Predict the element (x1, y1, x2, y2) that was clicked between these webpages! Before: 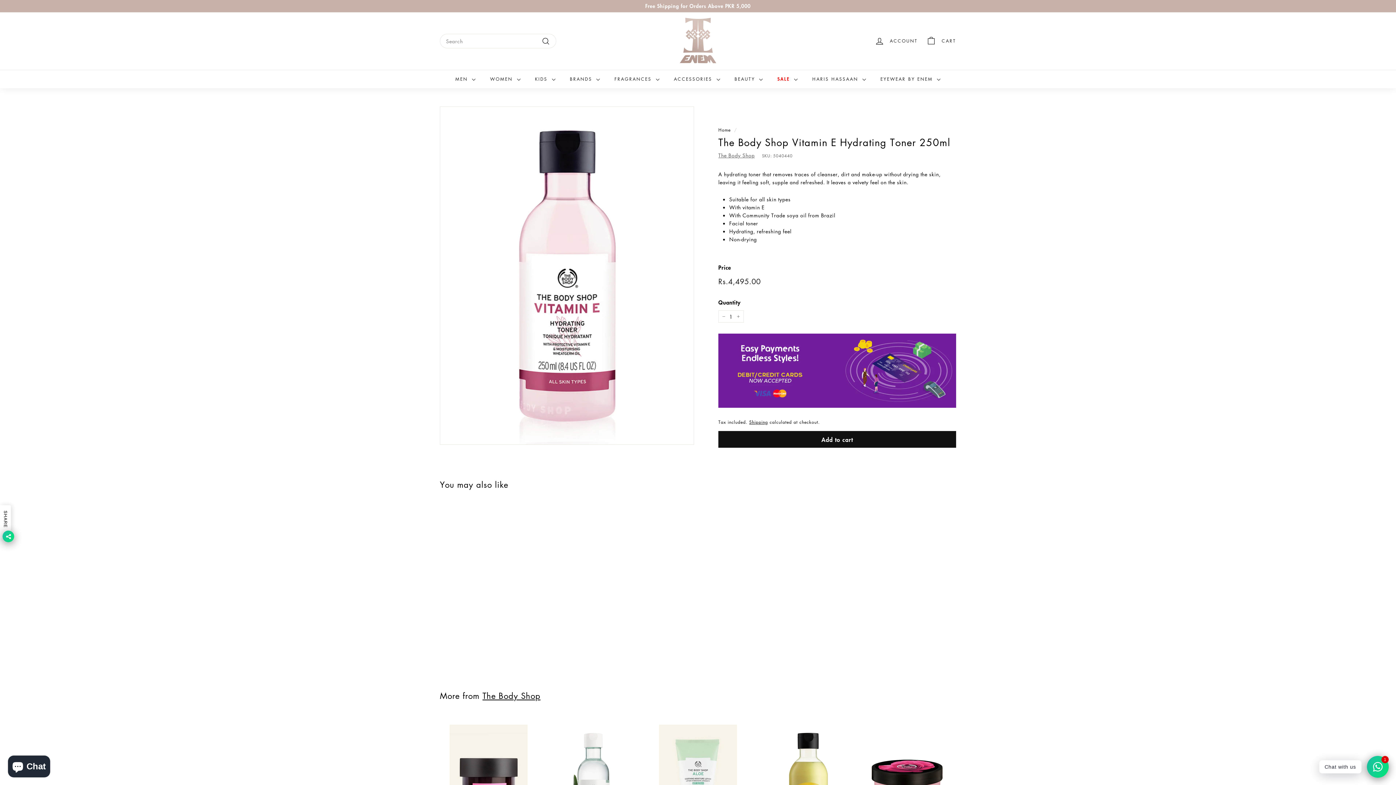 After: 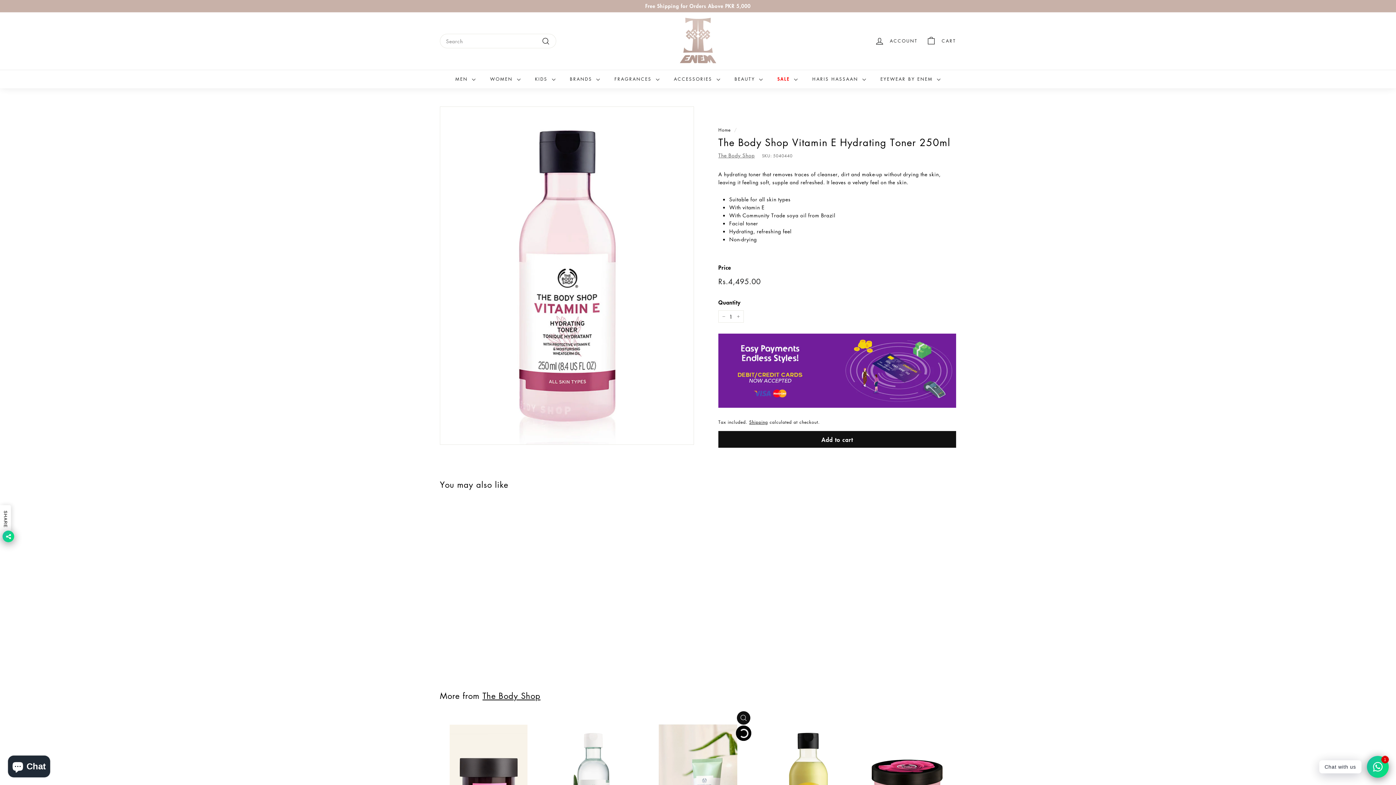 Action: bbox: (737, 728, 750, 742) label: Add to cart